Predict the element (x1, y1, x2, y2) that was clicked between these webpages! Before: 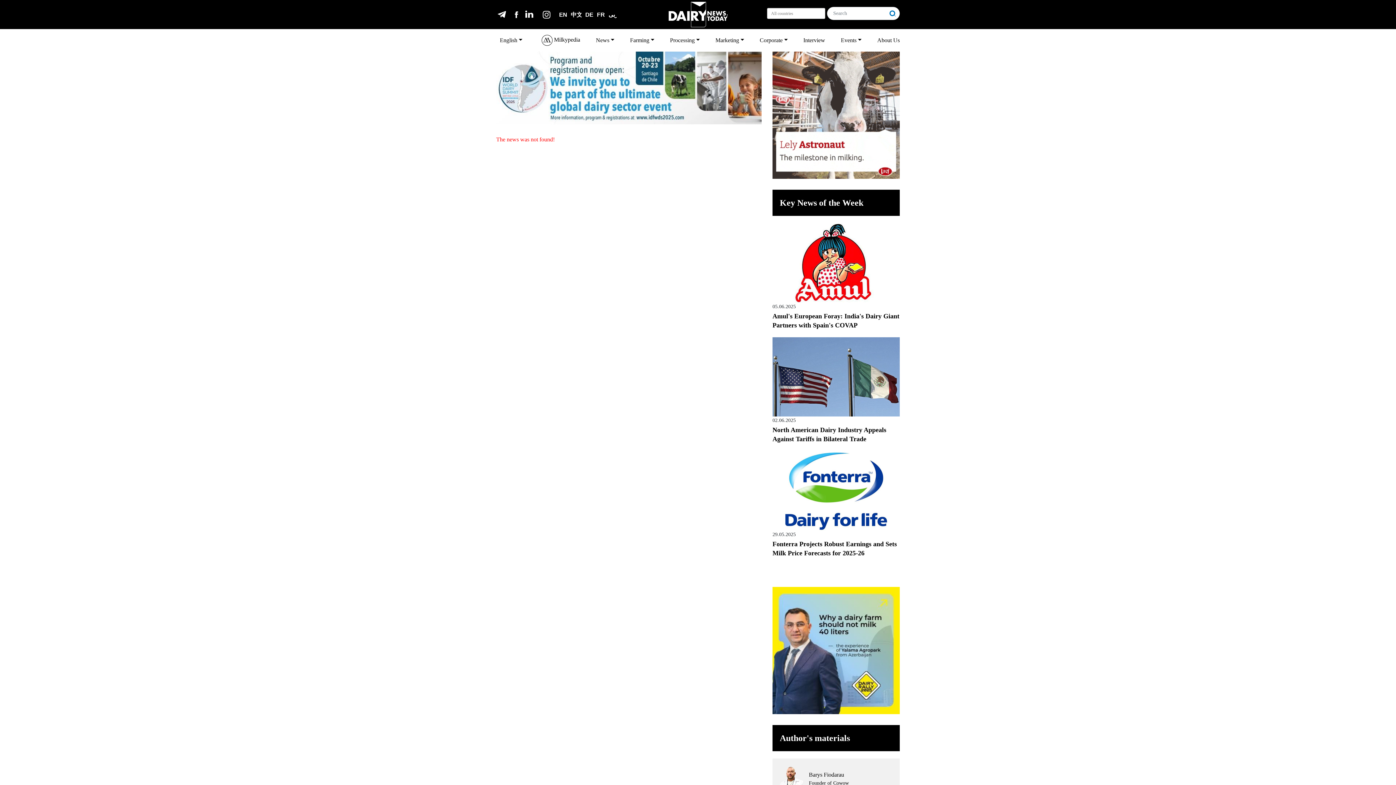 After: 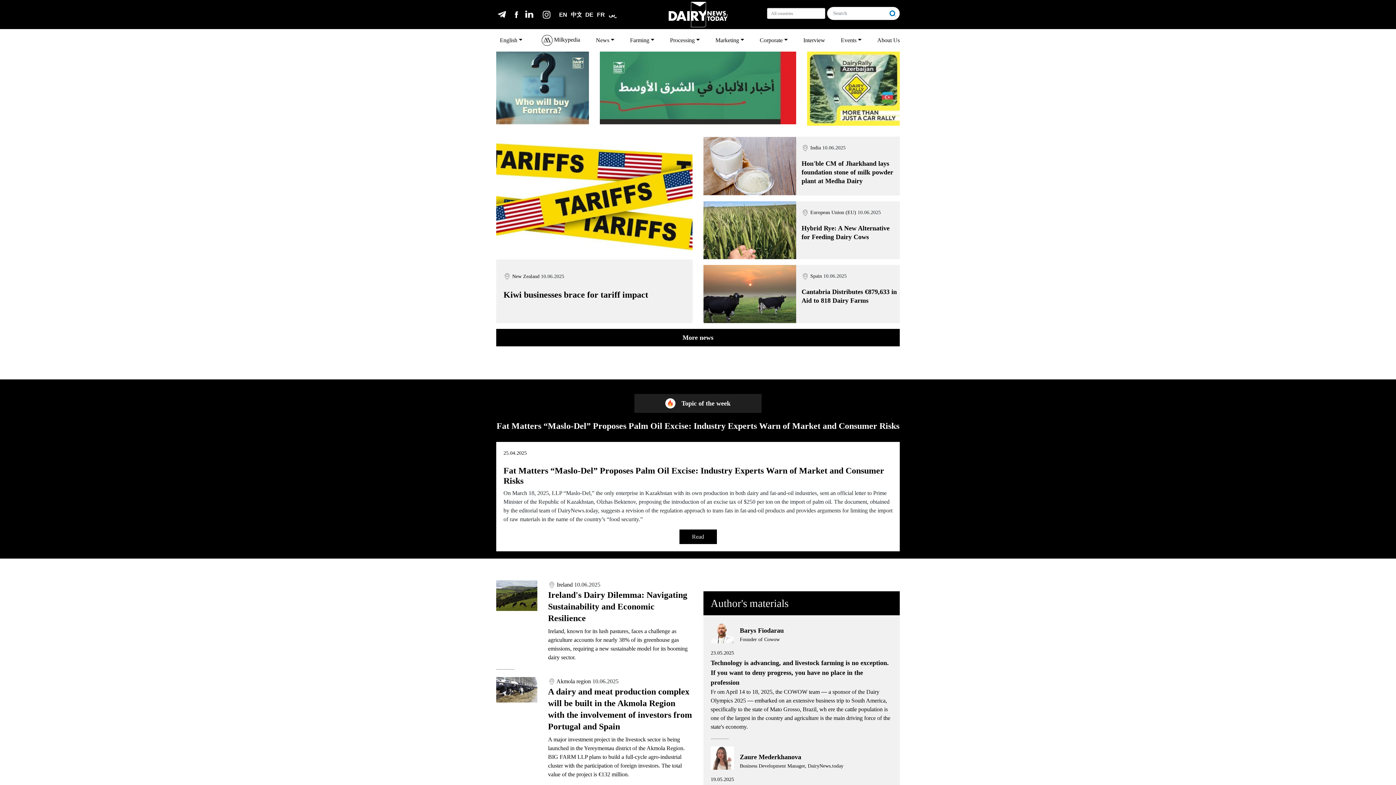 Action: label: English bbox: (500, 33, 525, 47)